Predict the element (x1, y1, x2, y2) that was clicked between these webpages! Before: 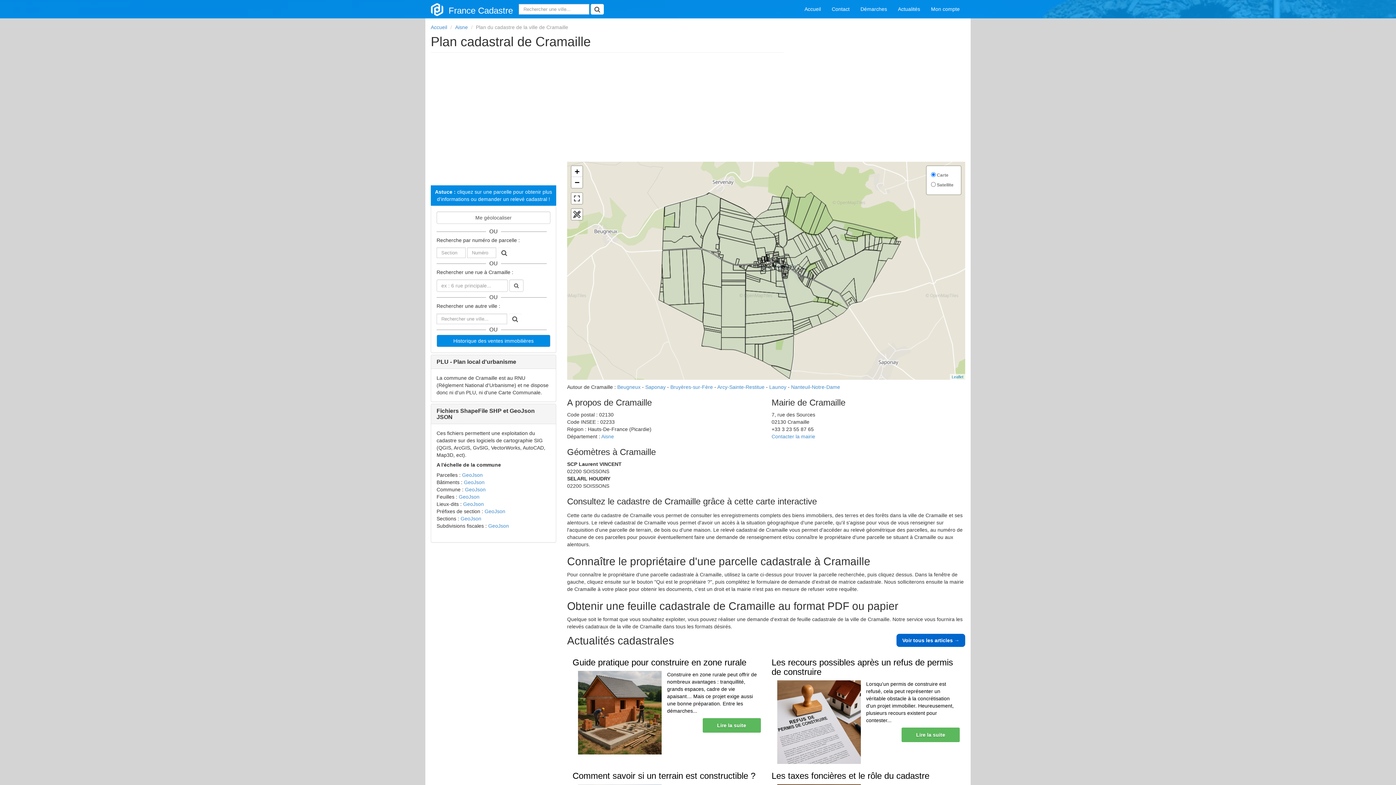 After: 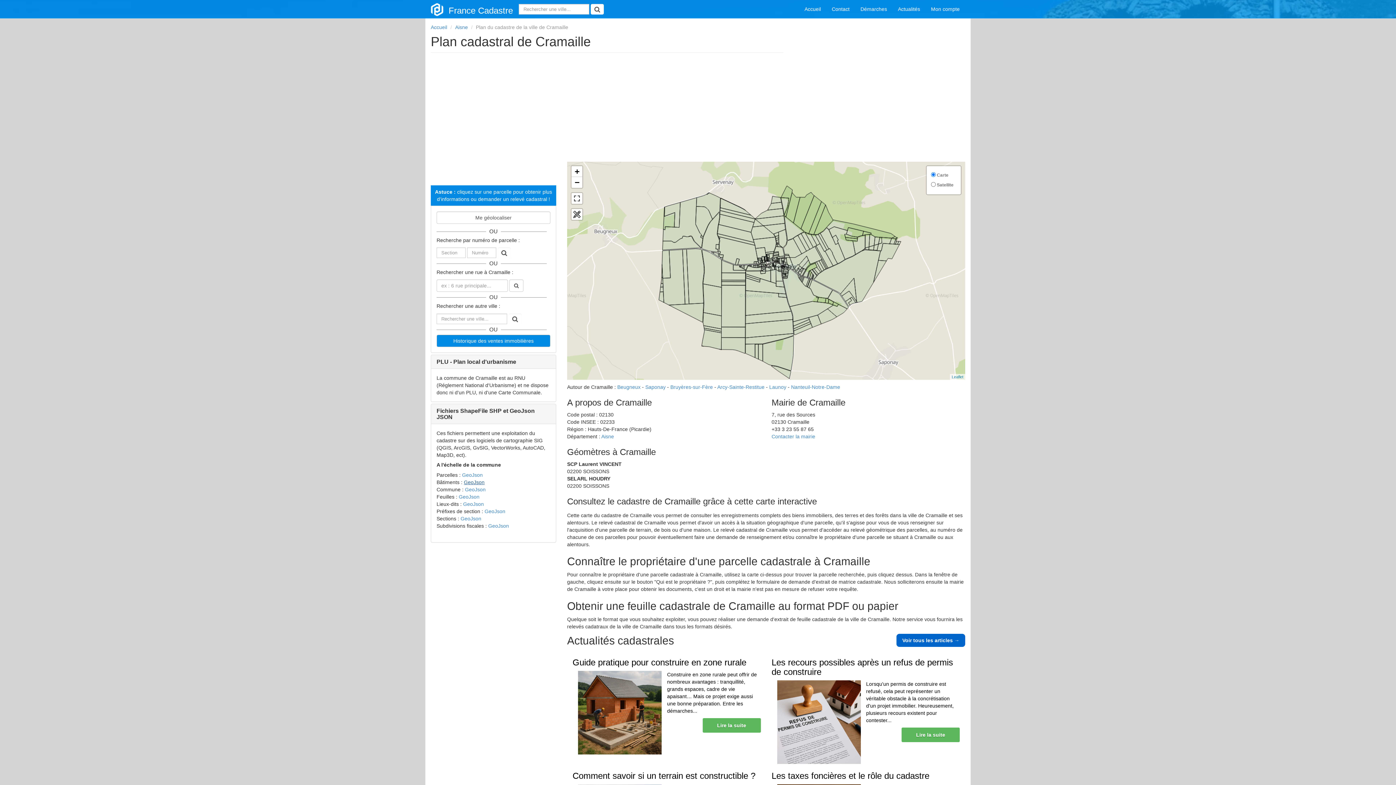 Action: bbox: (464, 479, 484, 485) label: GeoJson